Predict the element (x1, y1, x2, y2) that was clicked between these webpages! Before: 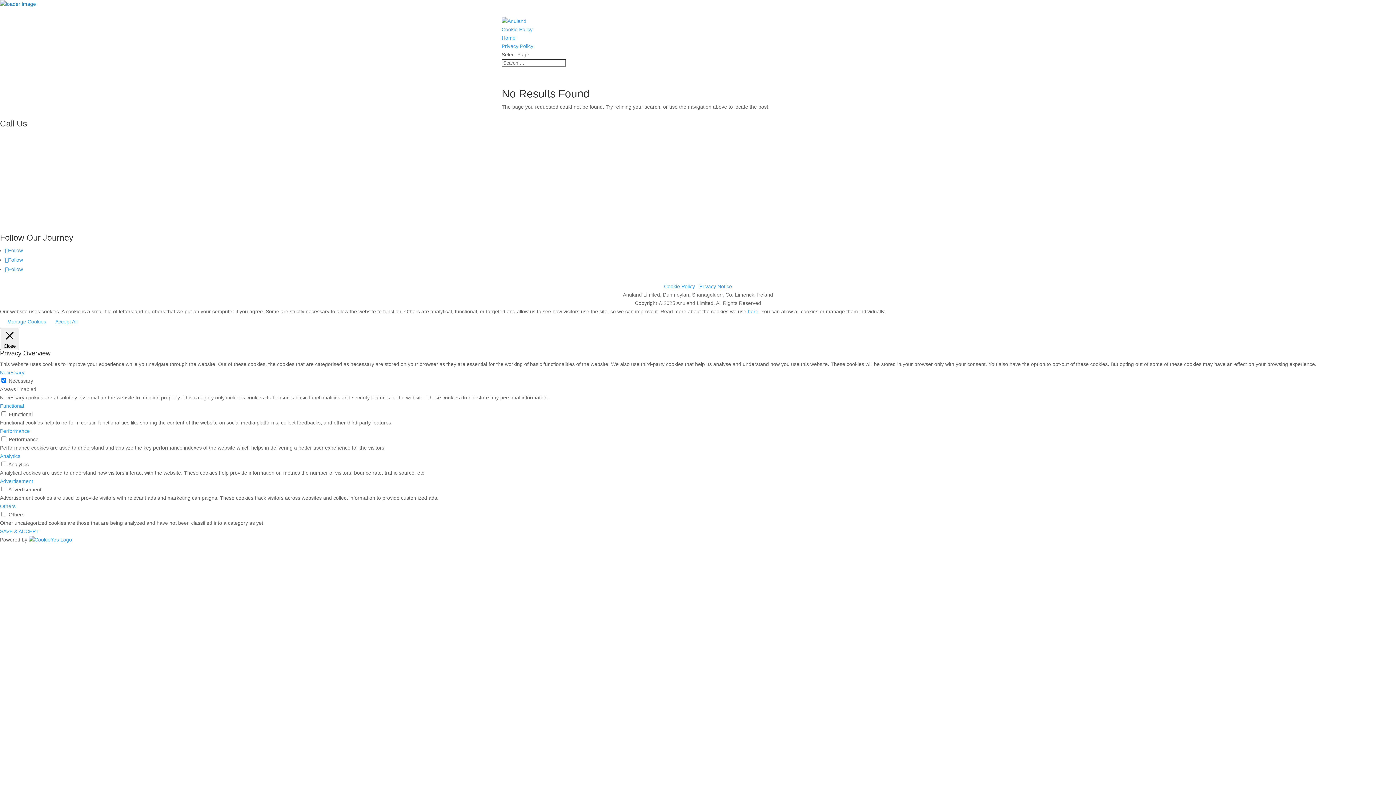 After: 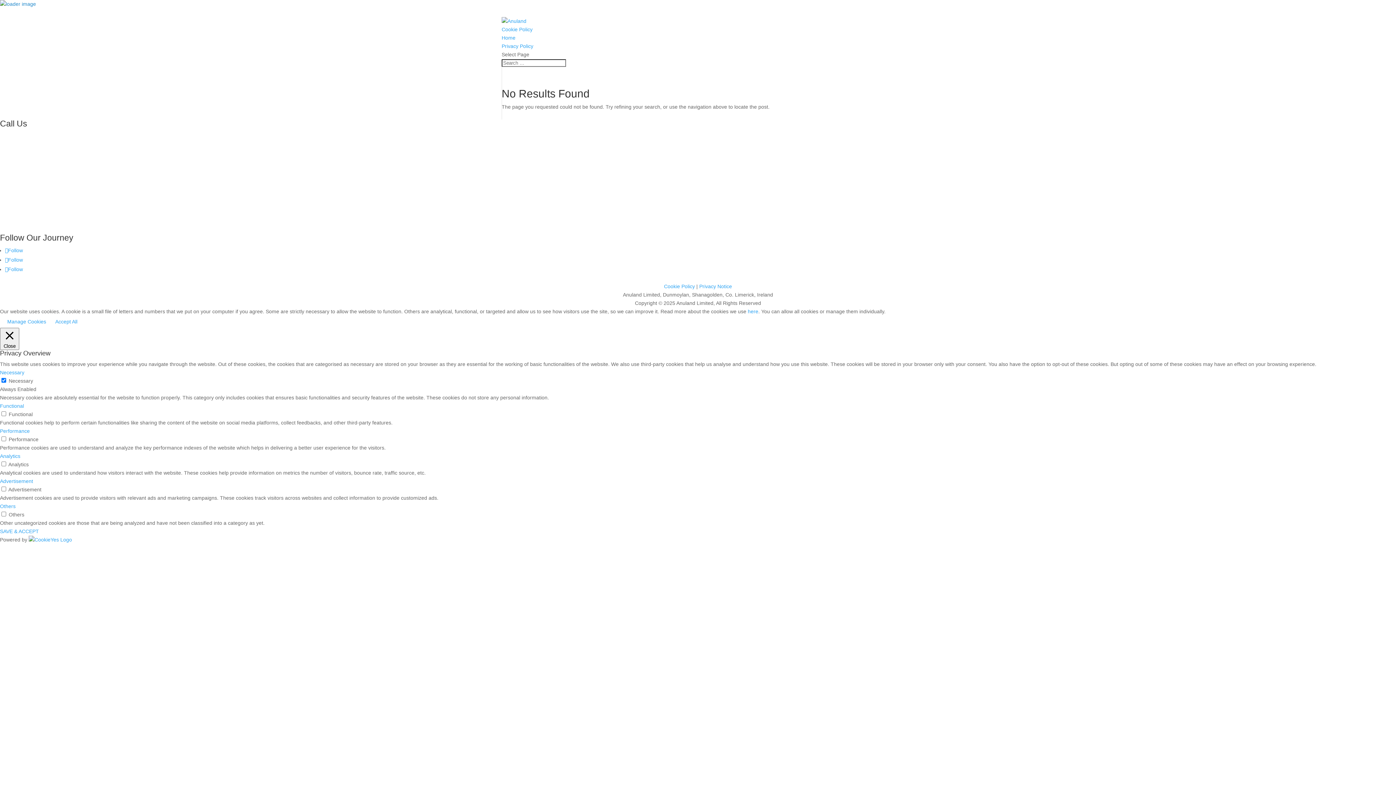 Action: label:  bbox: (0, 213, 21, 218)